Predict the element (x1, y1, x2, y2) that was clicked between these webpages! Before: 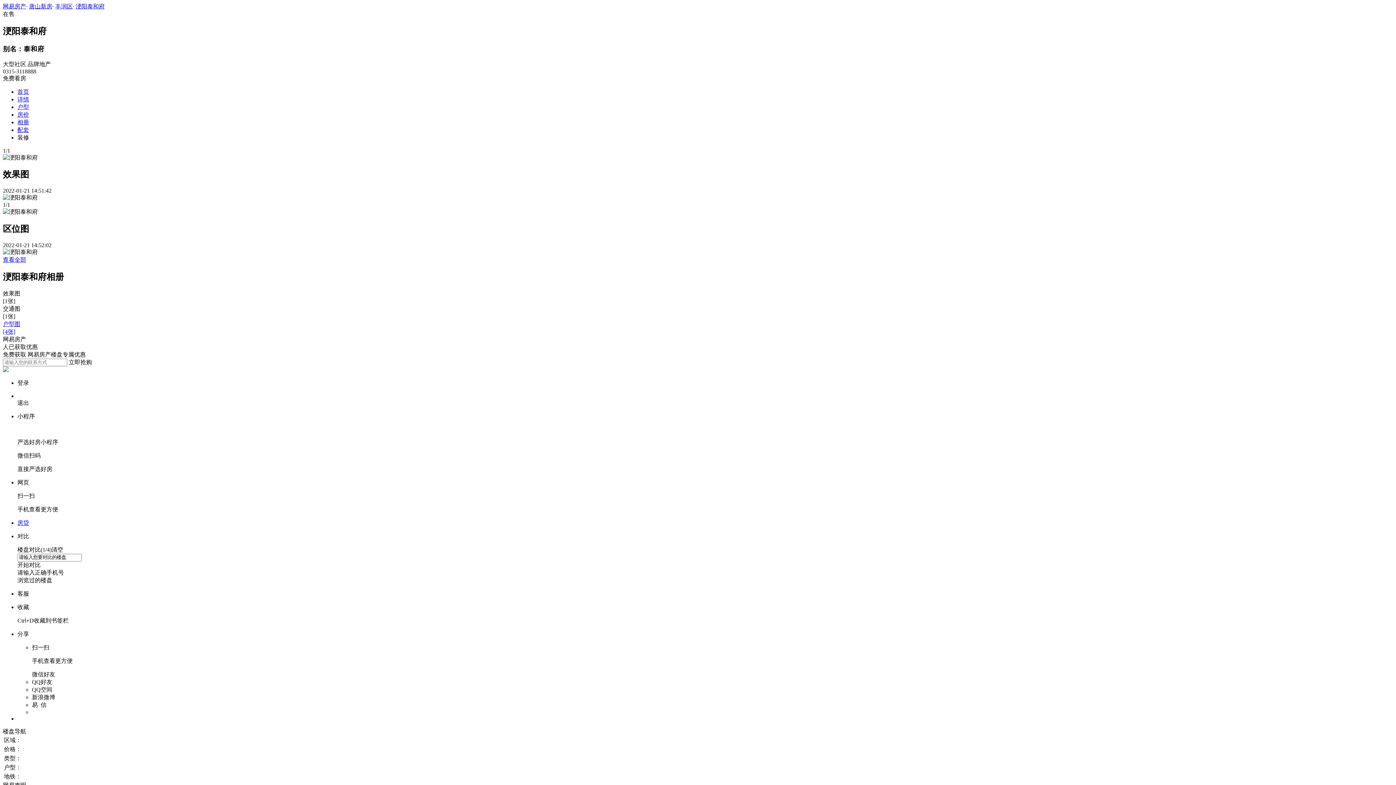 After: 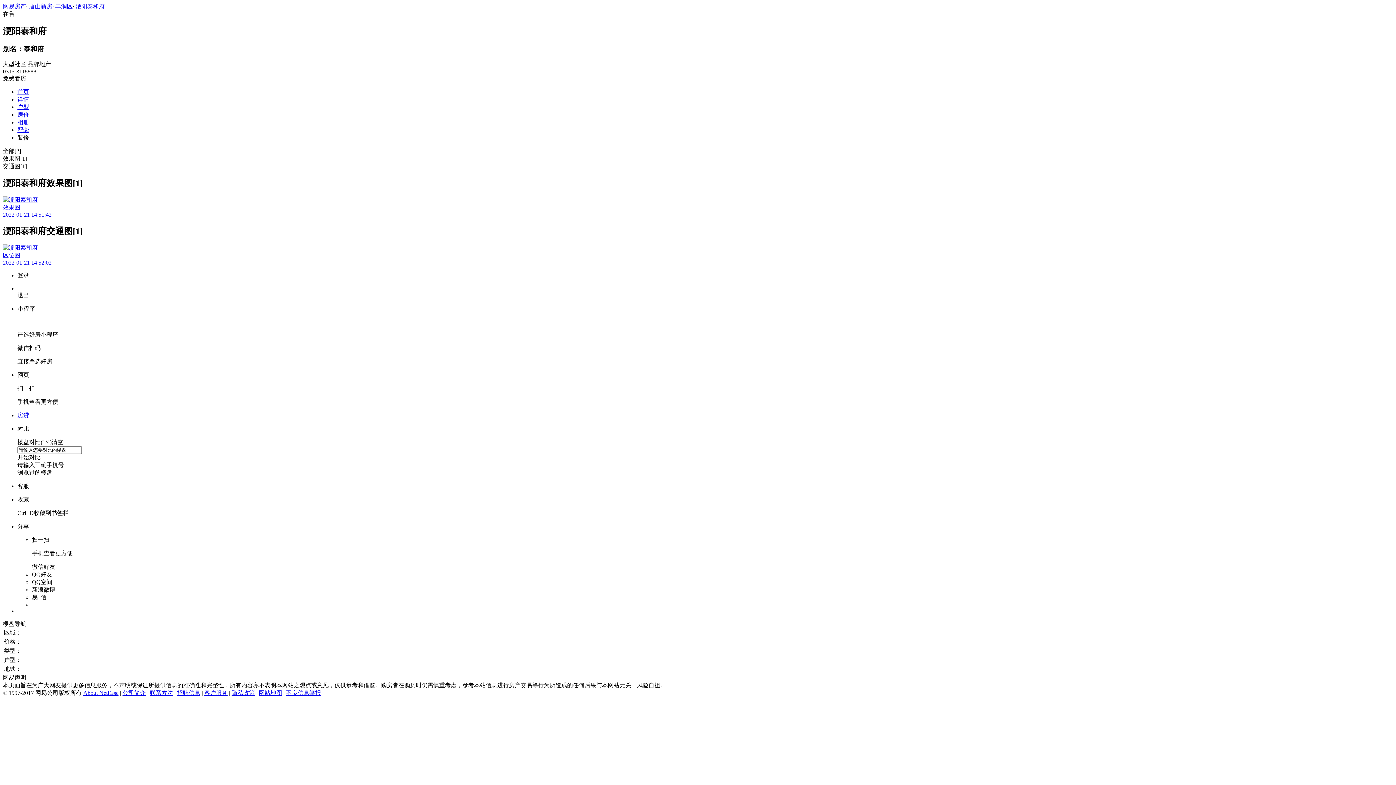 Action: label: 查看全部 bbox: (2, 256, 26, 262)